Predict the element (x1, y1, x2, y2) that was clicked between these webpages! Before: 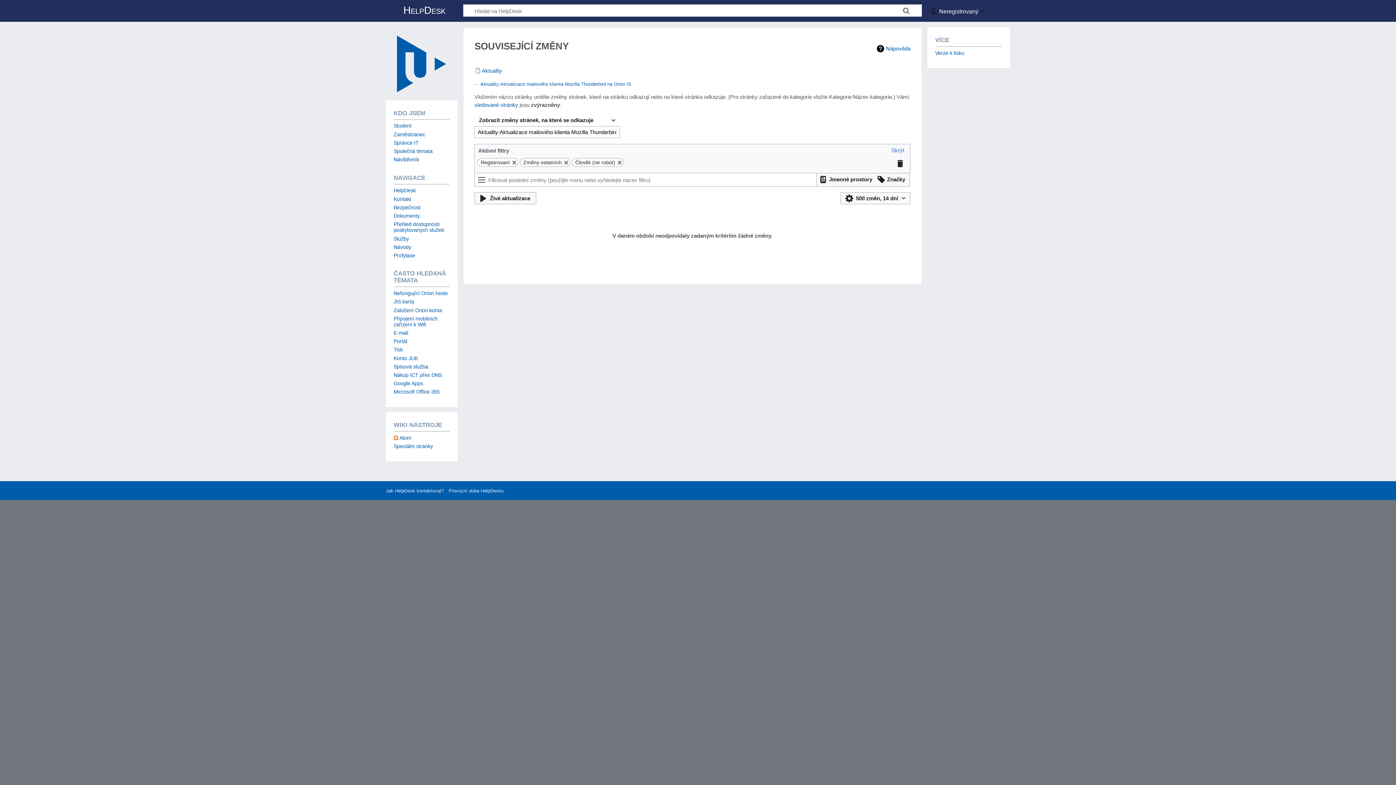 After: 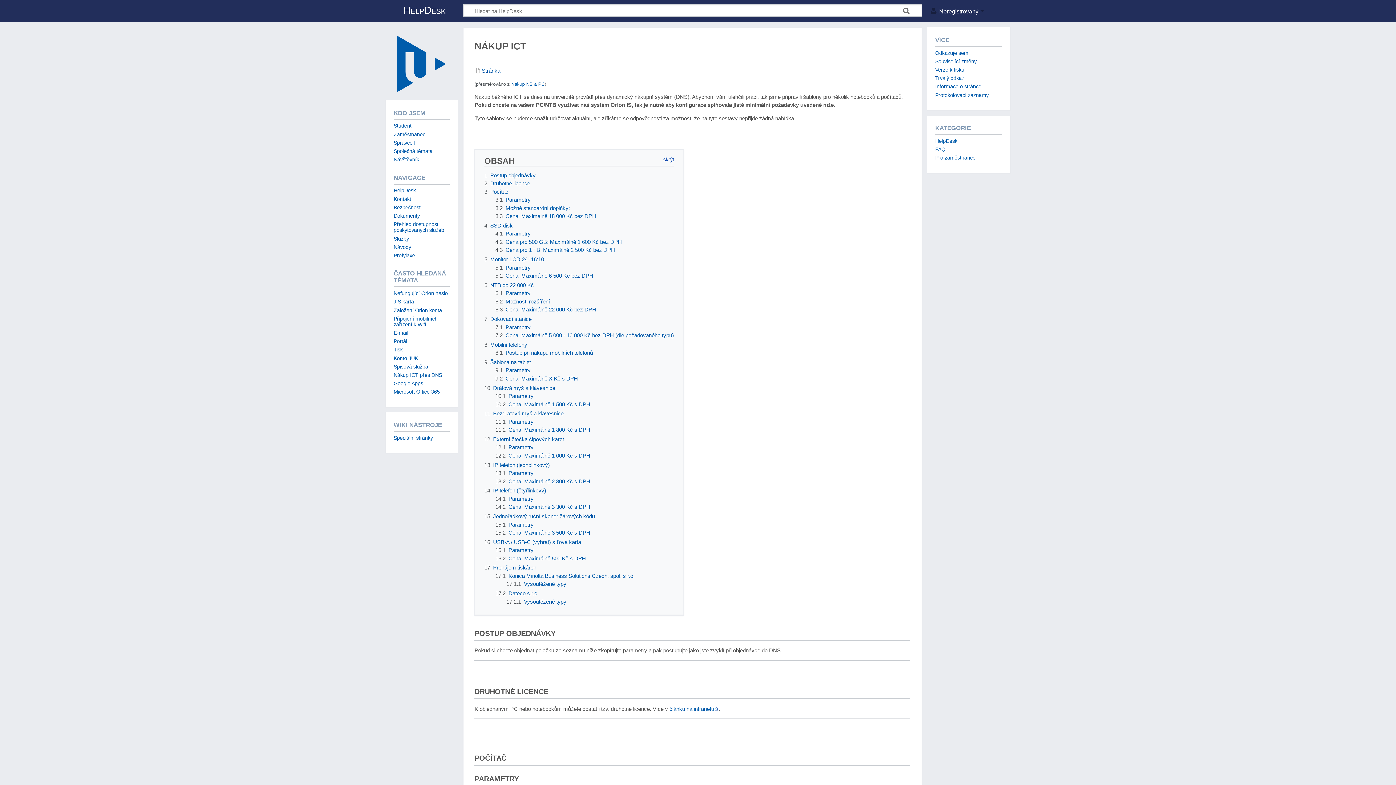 Action: bbox: (393, 372, 442, 378) label: Nákup ICT přes DNS